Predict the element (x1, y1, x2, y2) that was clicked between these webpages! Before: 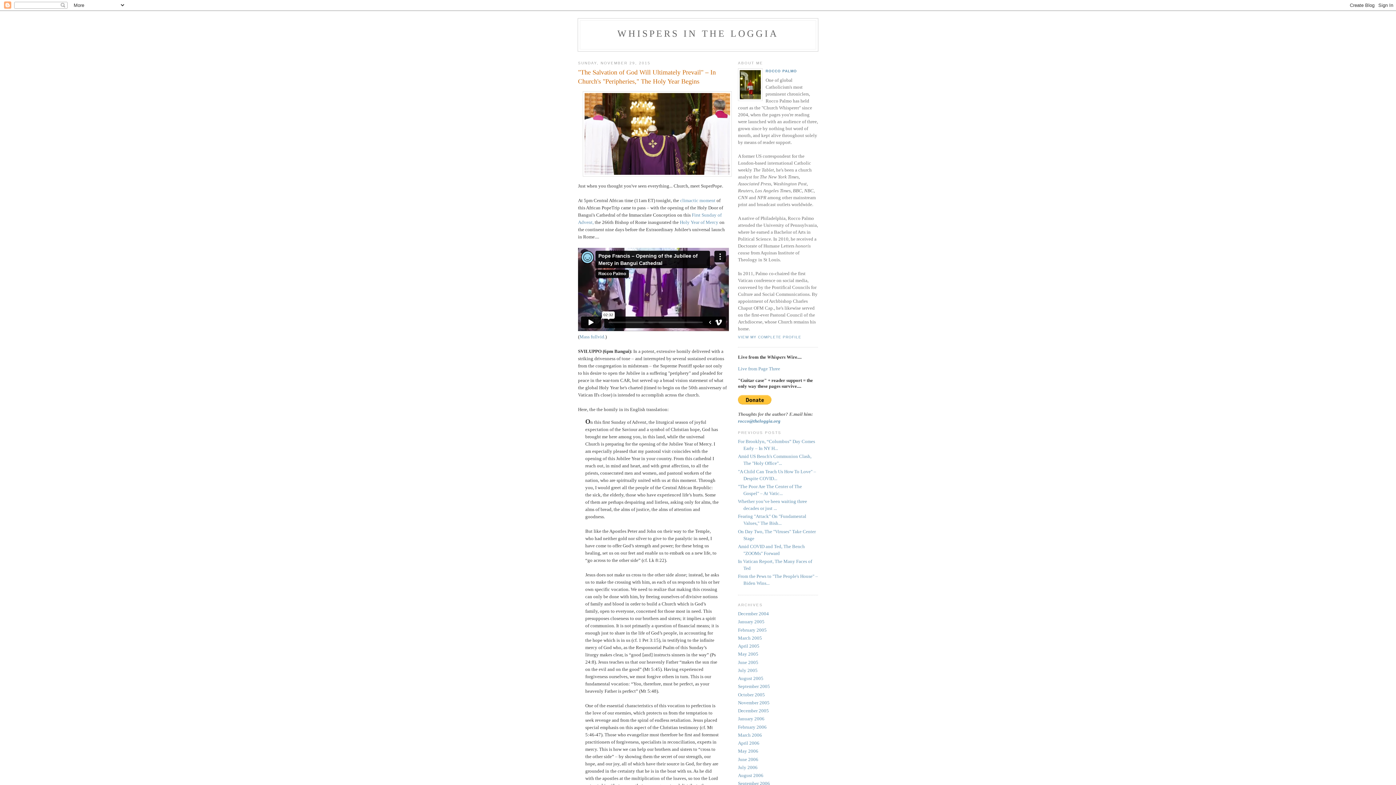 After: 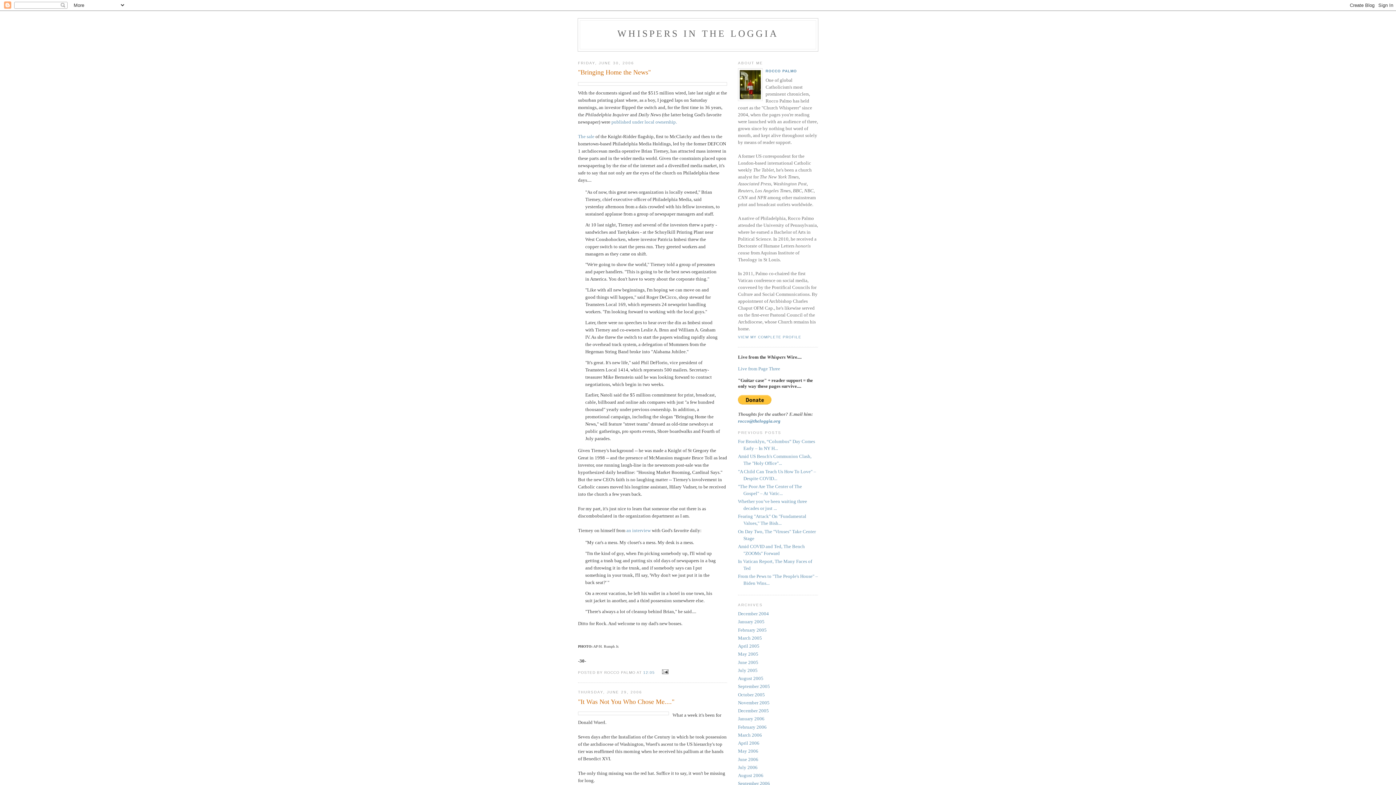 Action: bbox: (738, 756, 758, 762) label: June 2006